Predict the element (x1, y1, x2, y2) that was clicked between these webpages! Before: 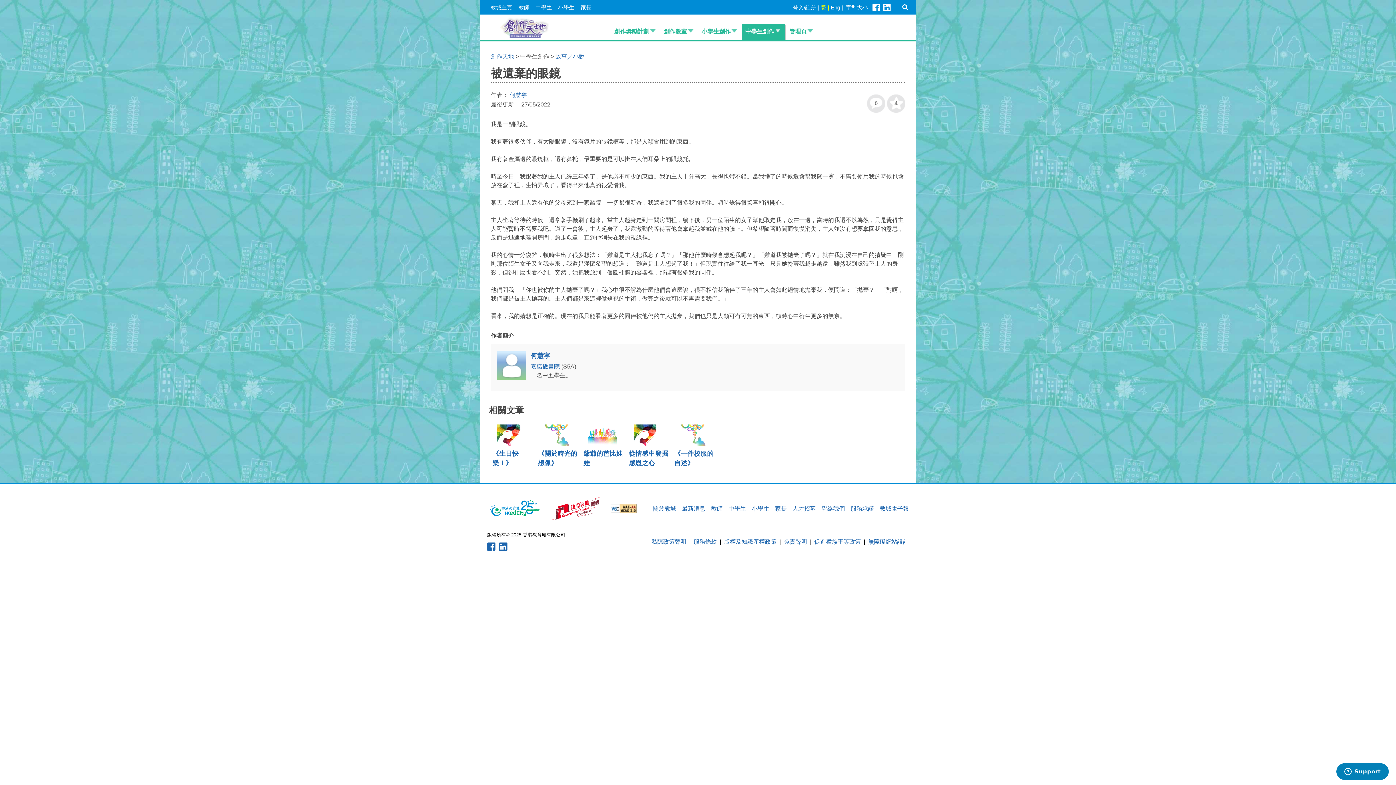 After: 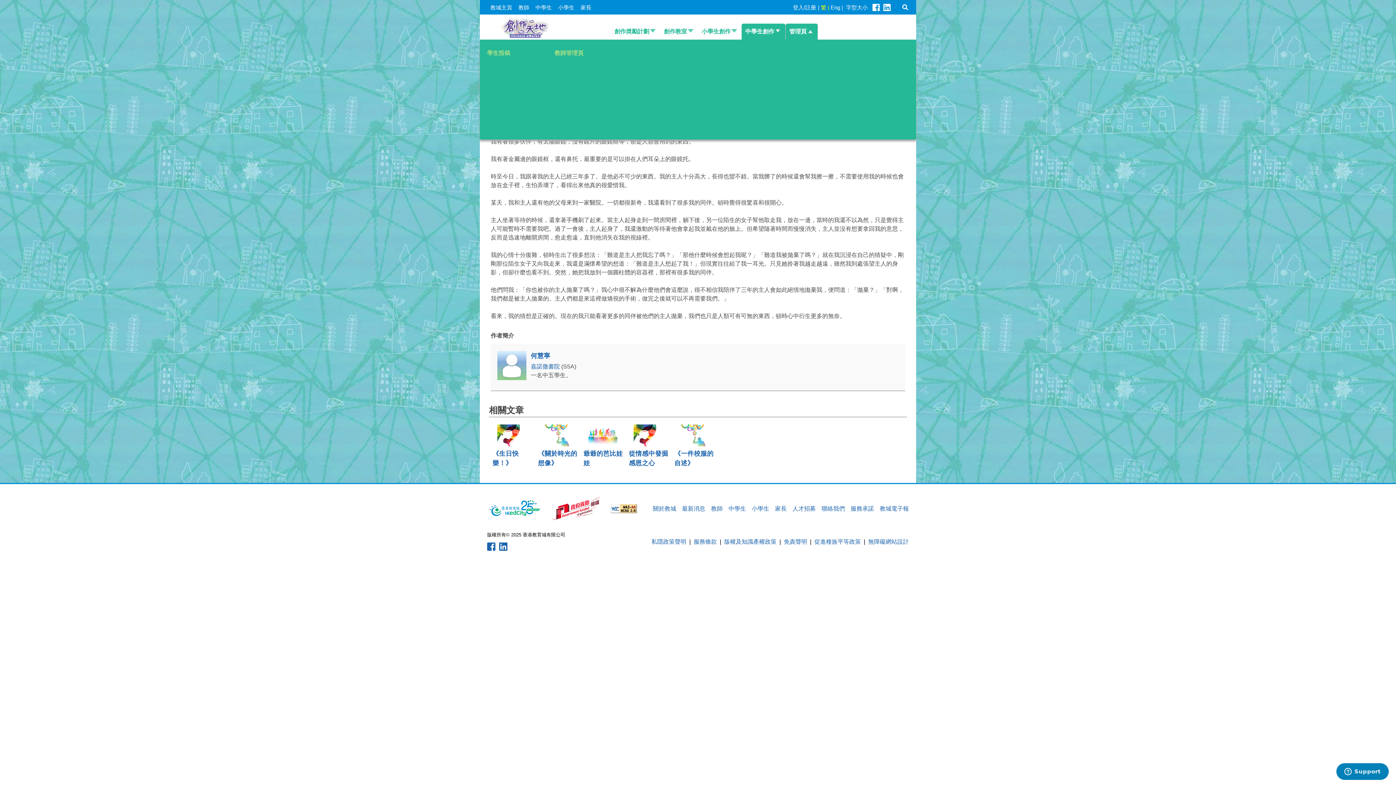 Action: bbox: (789, 28, 814, 34) label: 管理頁